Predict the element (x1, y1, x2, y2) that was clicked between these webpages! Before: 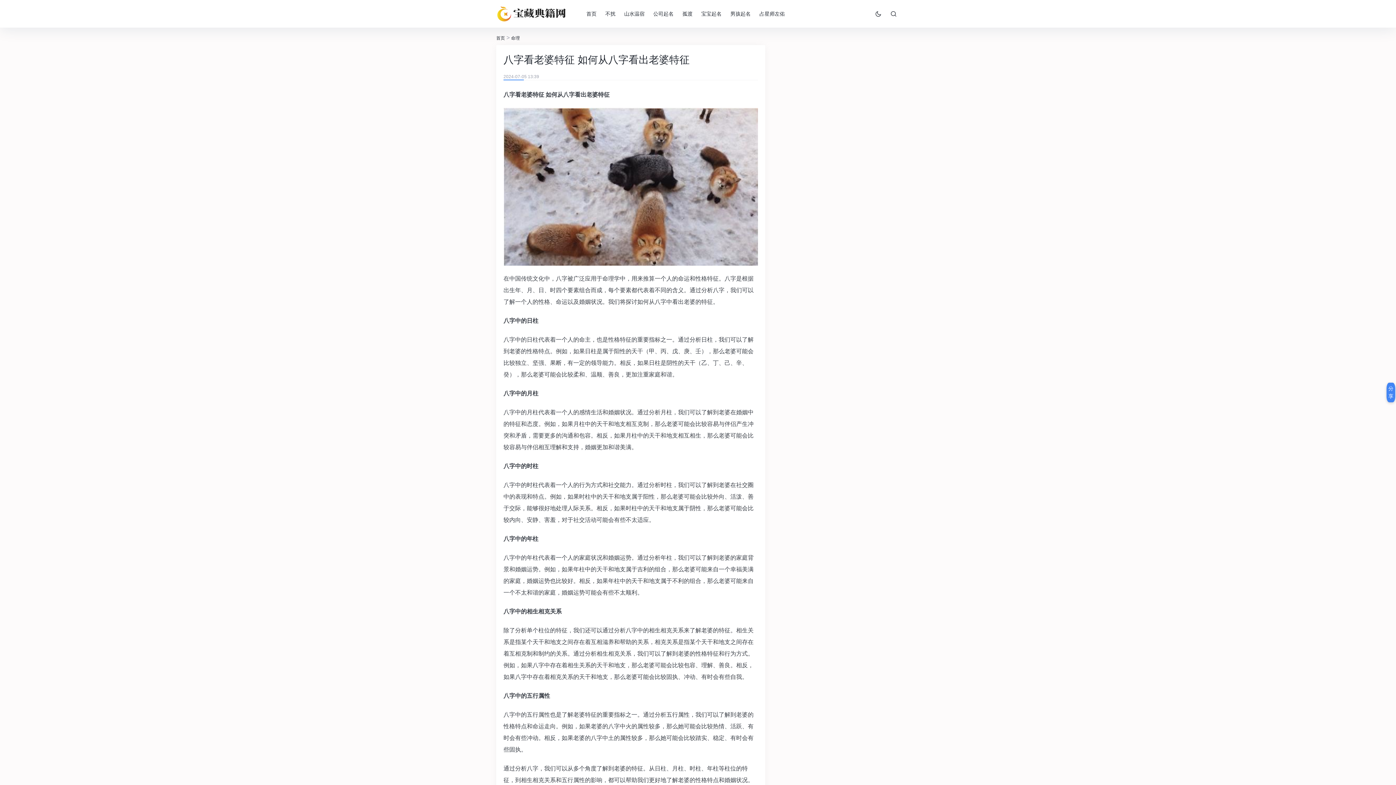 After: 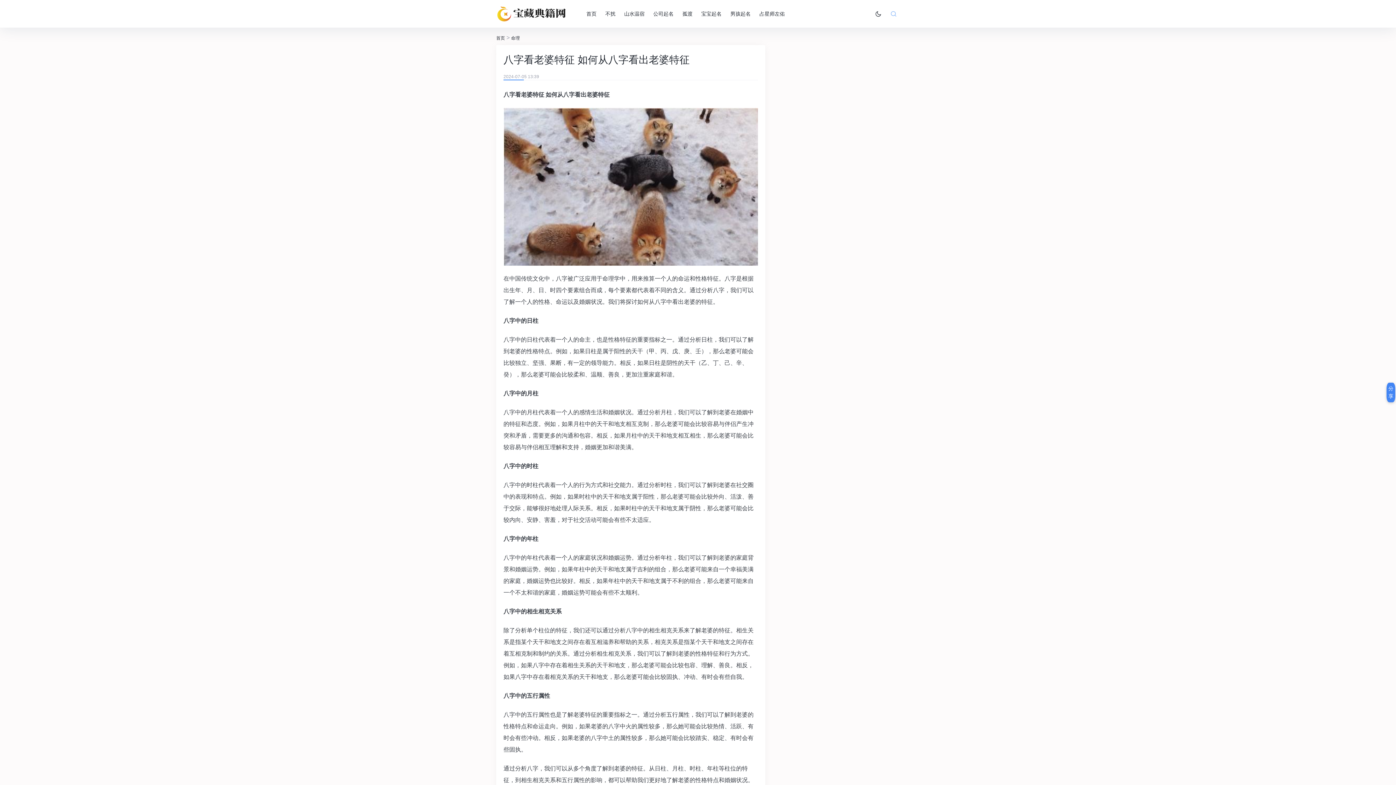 Action: bbox: (887, 7, 900, 20)